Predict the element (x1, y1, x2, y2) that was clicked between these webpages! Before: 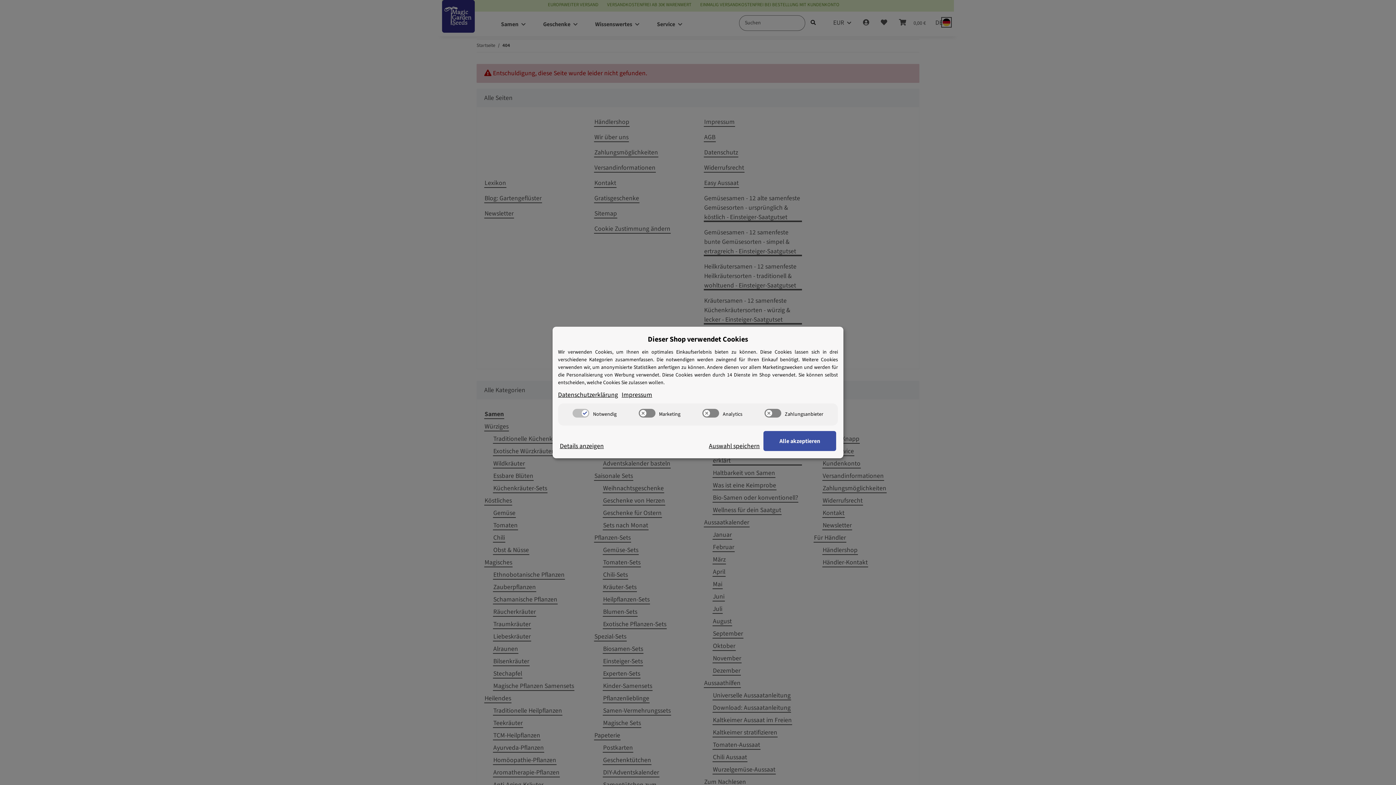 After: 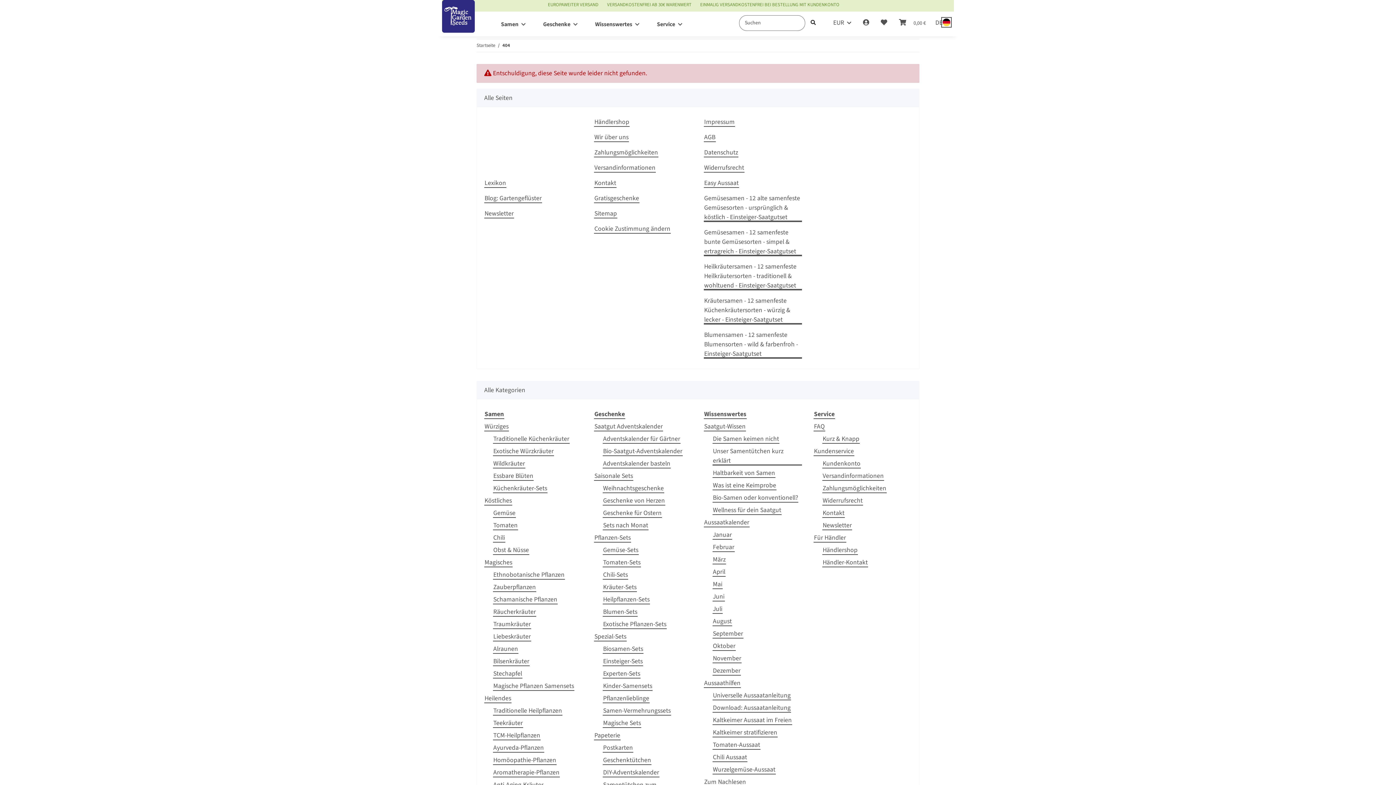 Action: label: Auswahl speichern bbox: (709, 441, 760, 451)